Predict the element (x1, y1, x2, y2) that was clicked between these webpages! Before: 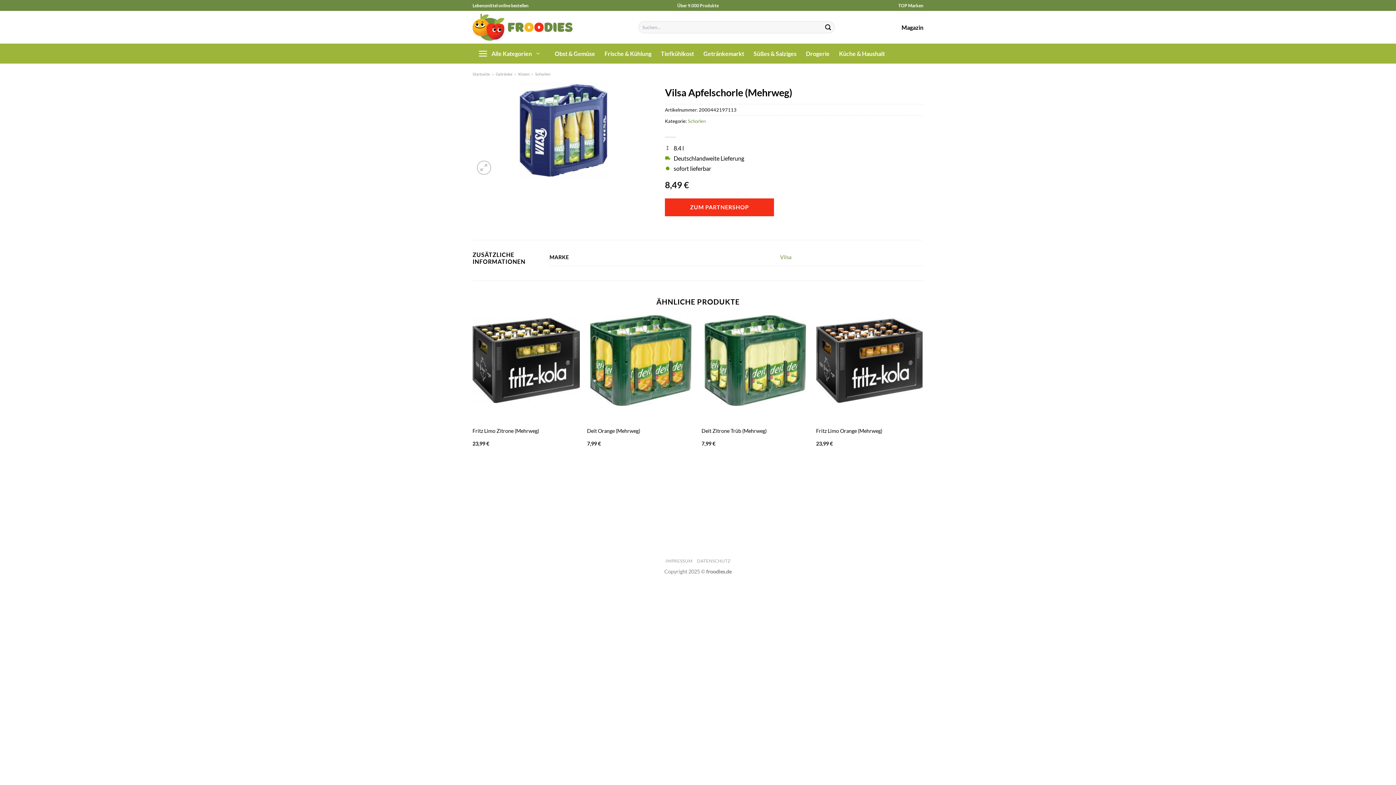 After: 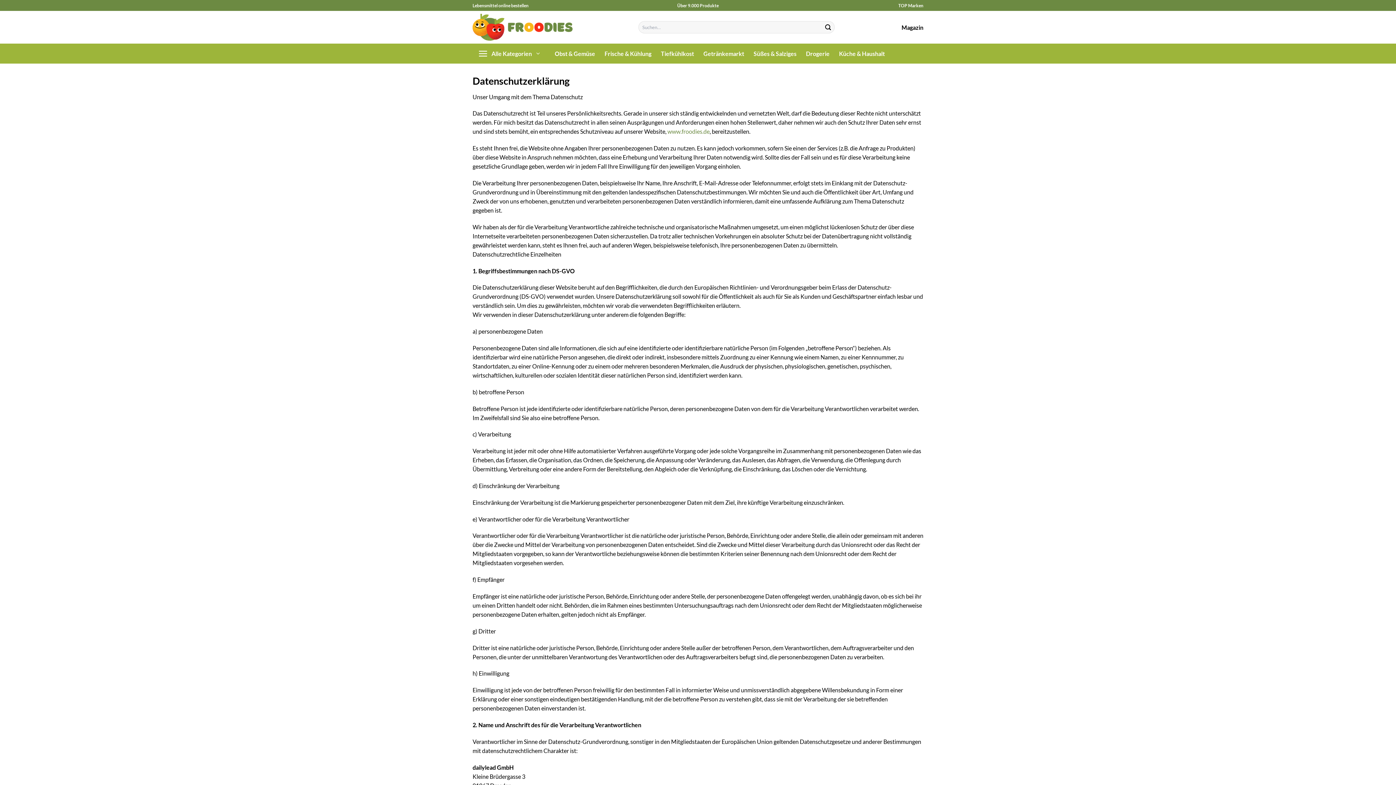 Action: label: DATENSCHUTZ bbox: (697, 558, 730, 564)